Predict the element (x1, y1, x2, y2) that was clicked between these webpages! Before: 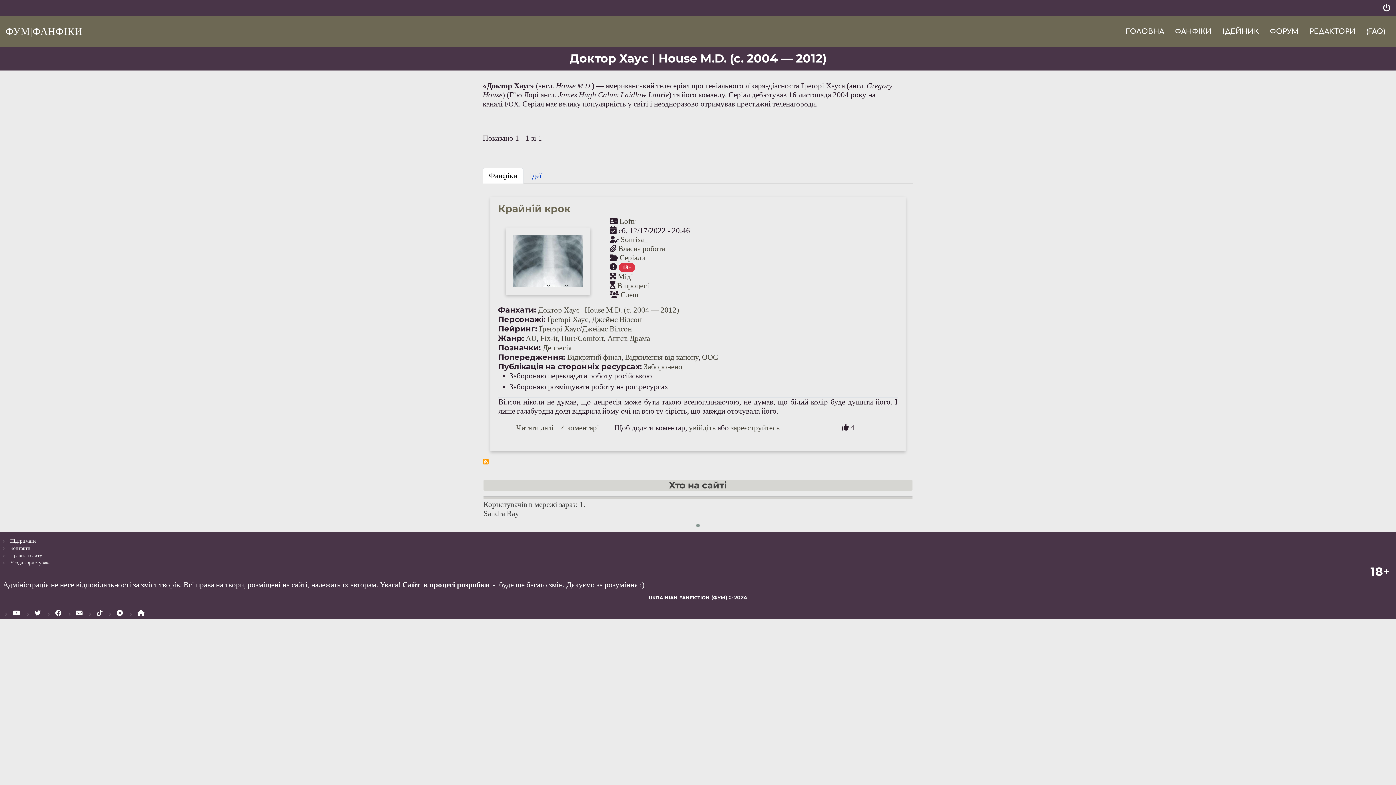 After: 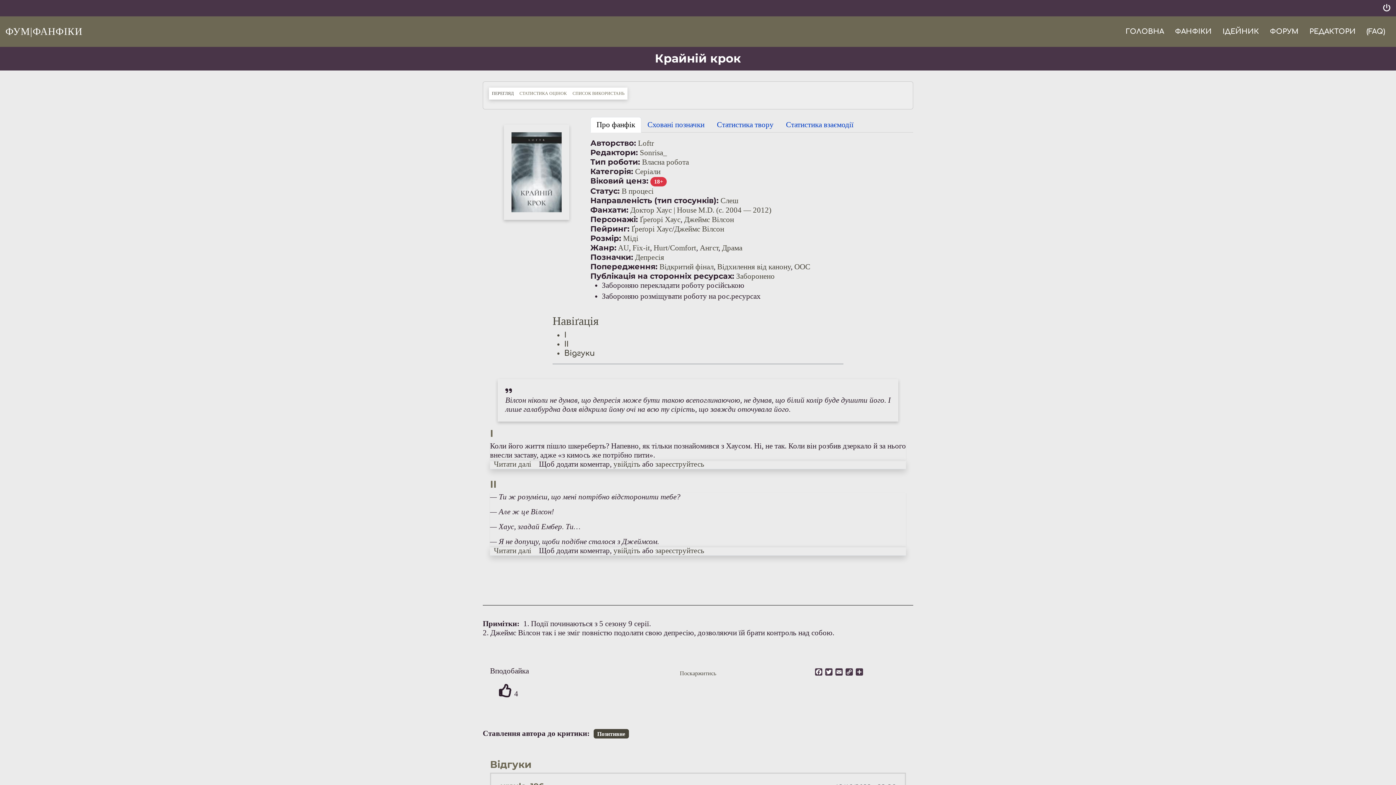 Action: label: Читати далі
про Крайній крок bbox: (516, 423, 553, 432)